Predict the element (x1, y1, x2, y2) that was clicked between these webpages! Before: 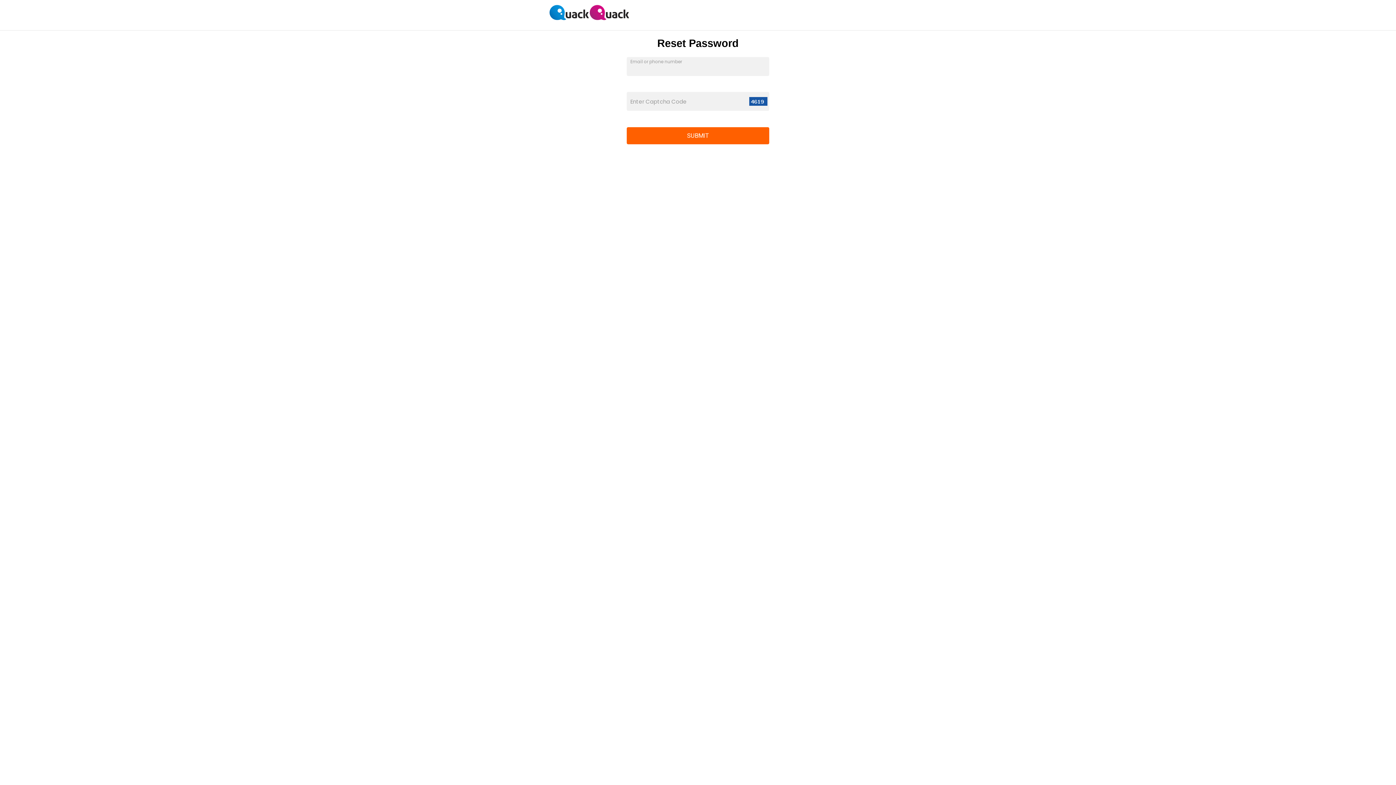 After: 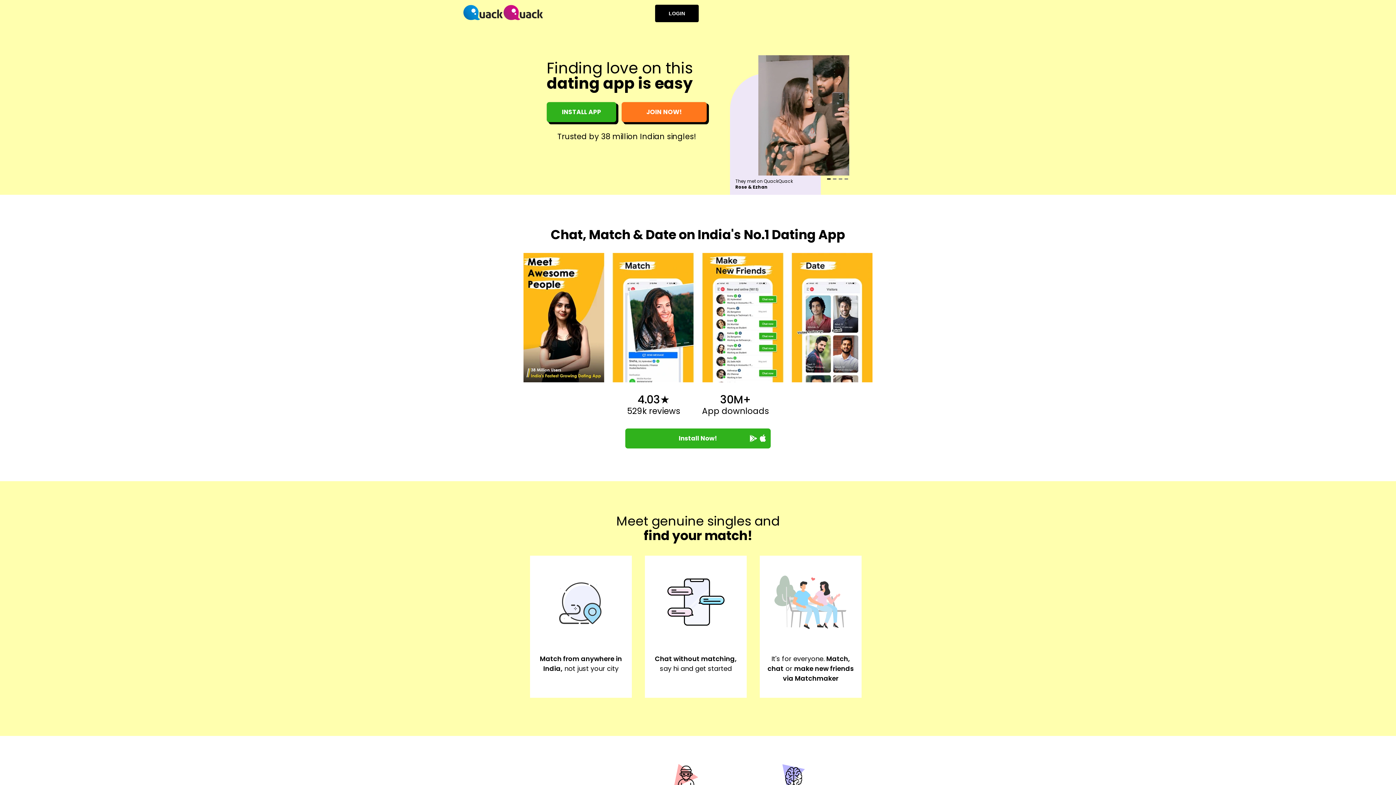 Action: bbox: (547, 15, 630, 23)